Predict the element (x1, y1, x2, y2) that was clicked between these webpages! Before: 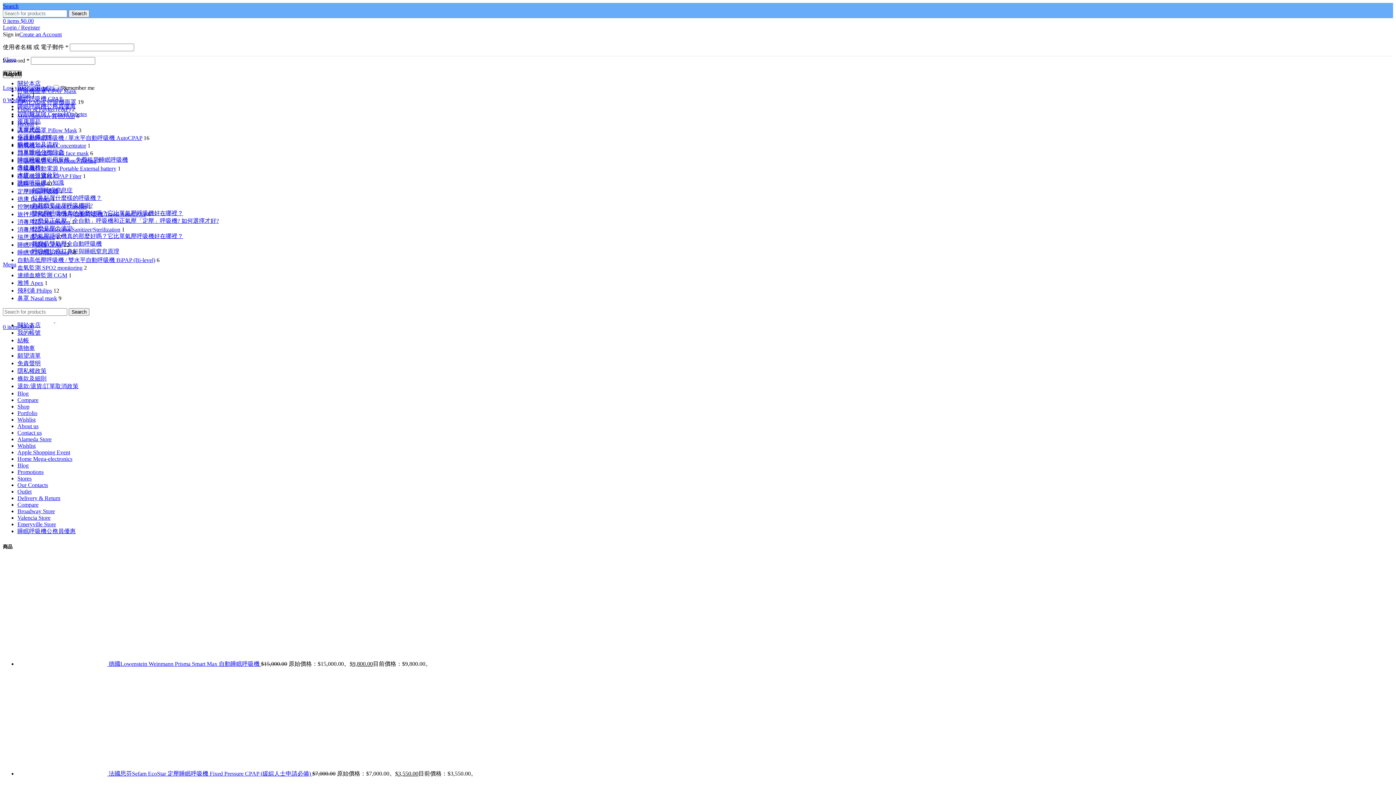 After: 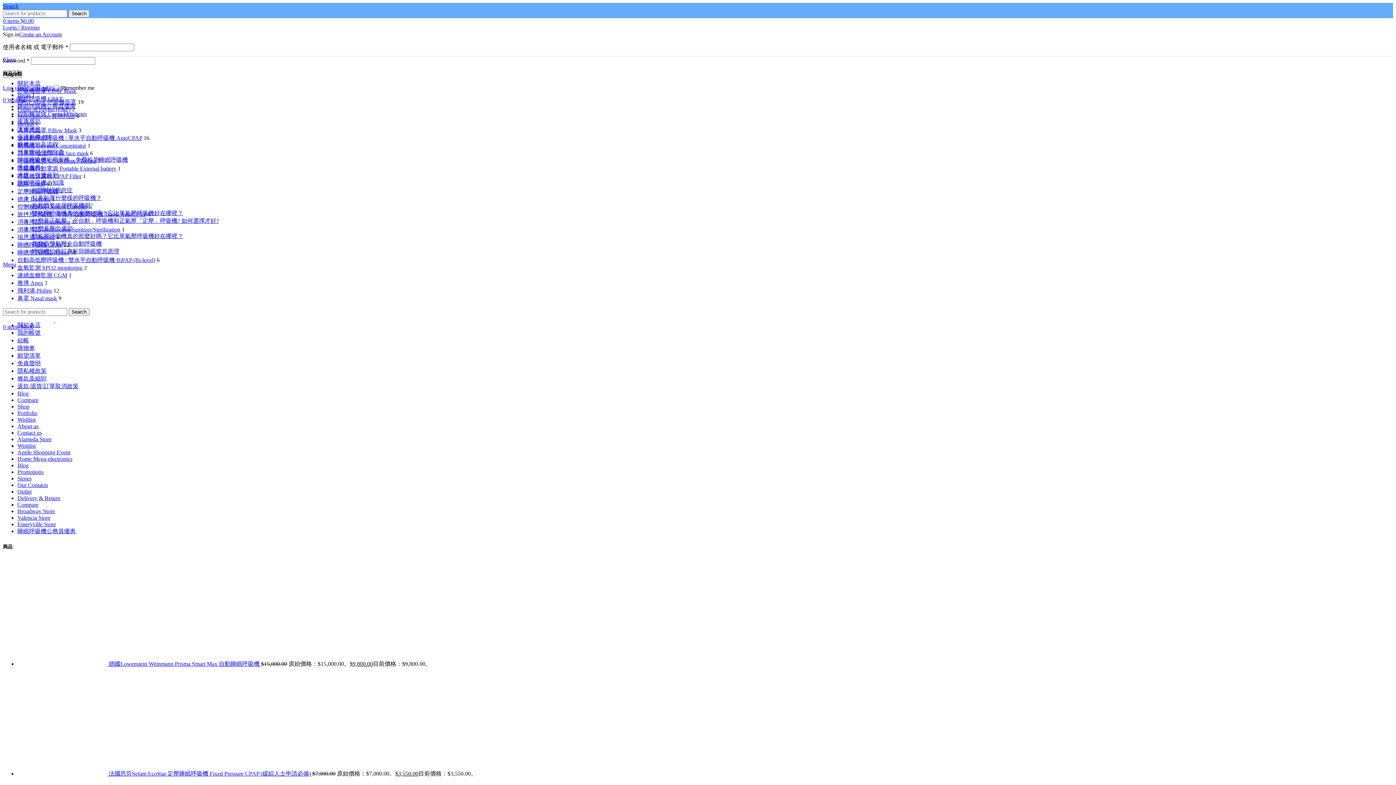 Action: label: 全自動睡眠呼吸機 / 單水平自動呼吸機 AutoCPAP bbox: (17, 135, 142, 141)